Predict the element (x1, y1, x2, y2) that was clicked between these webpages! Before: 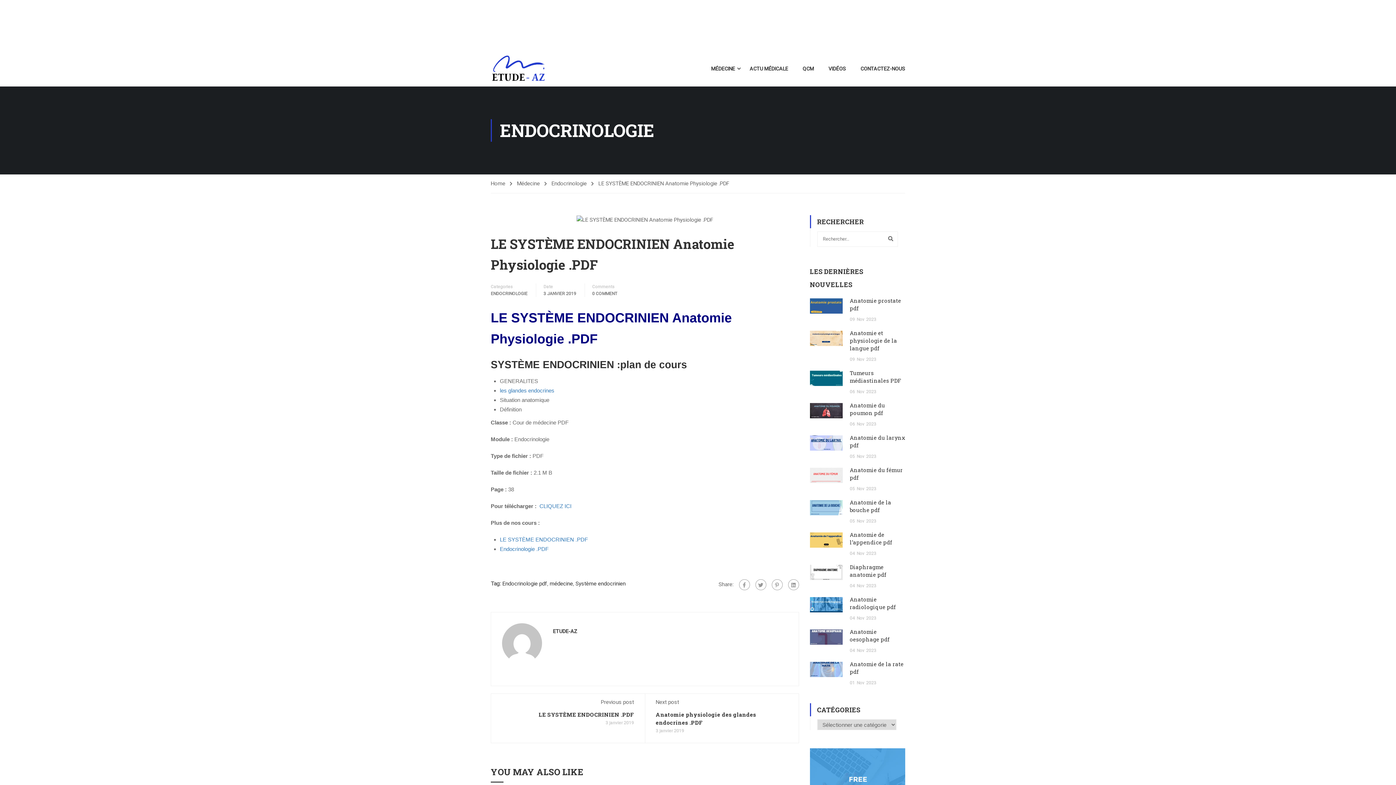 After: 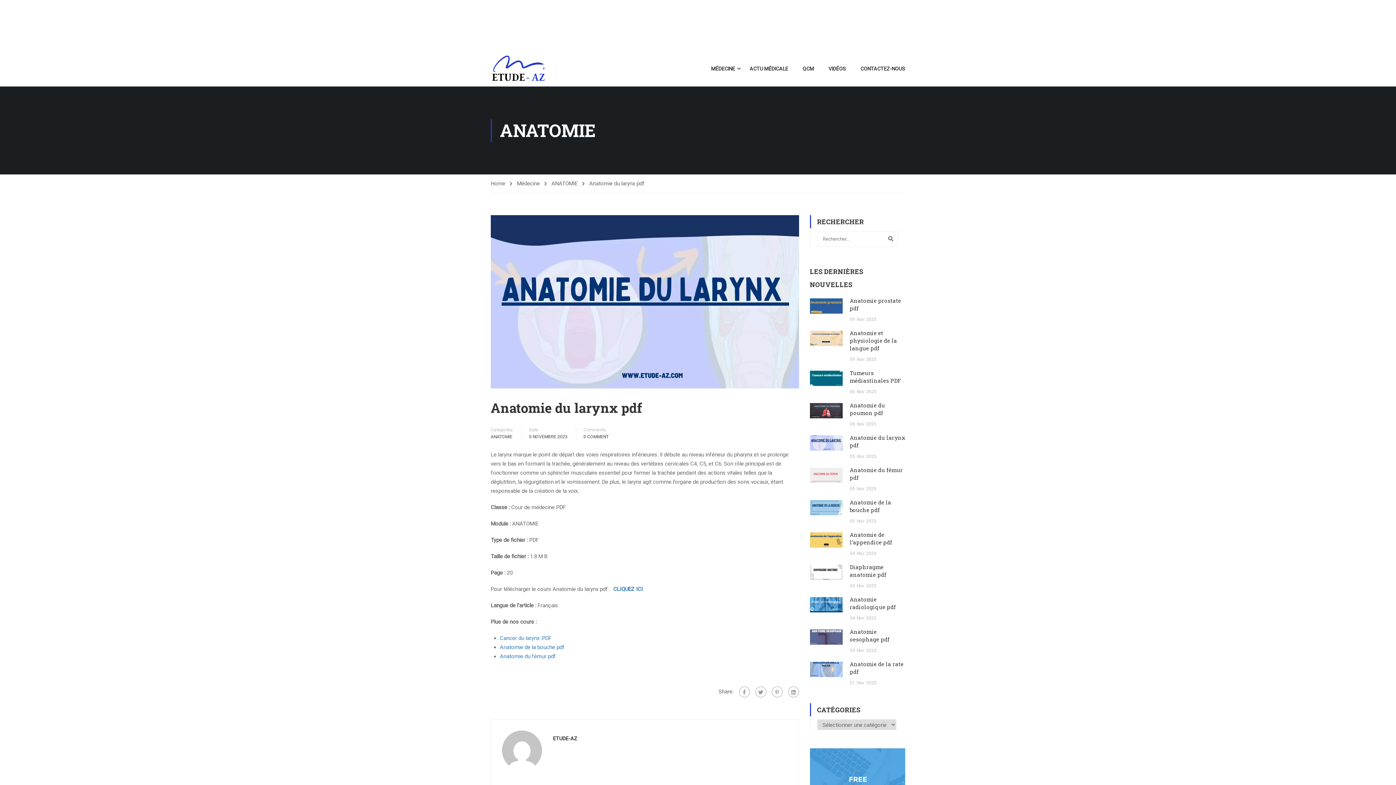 Action: bbox: (810, 439, 842, 446)